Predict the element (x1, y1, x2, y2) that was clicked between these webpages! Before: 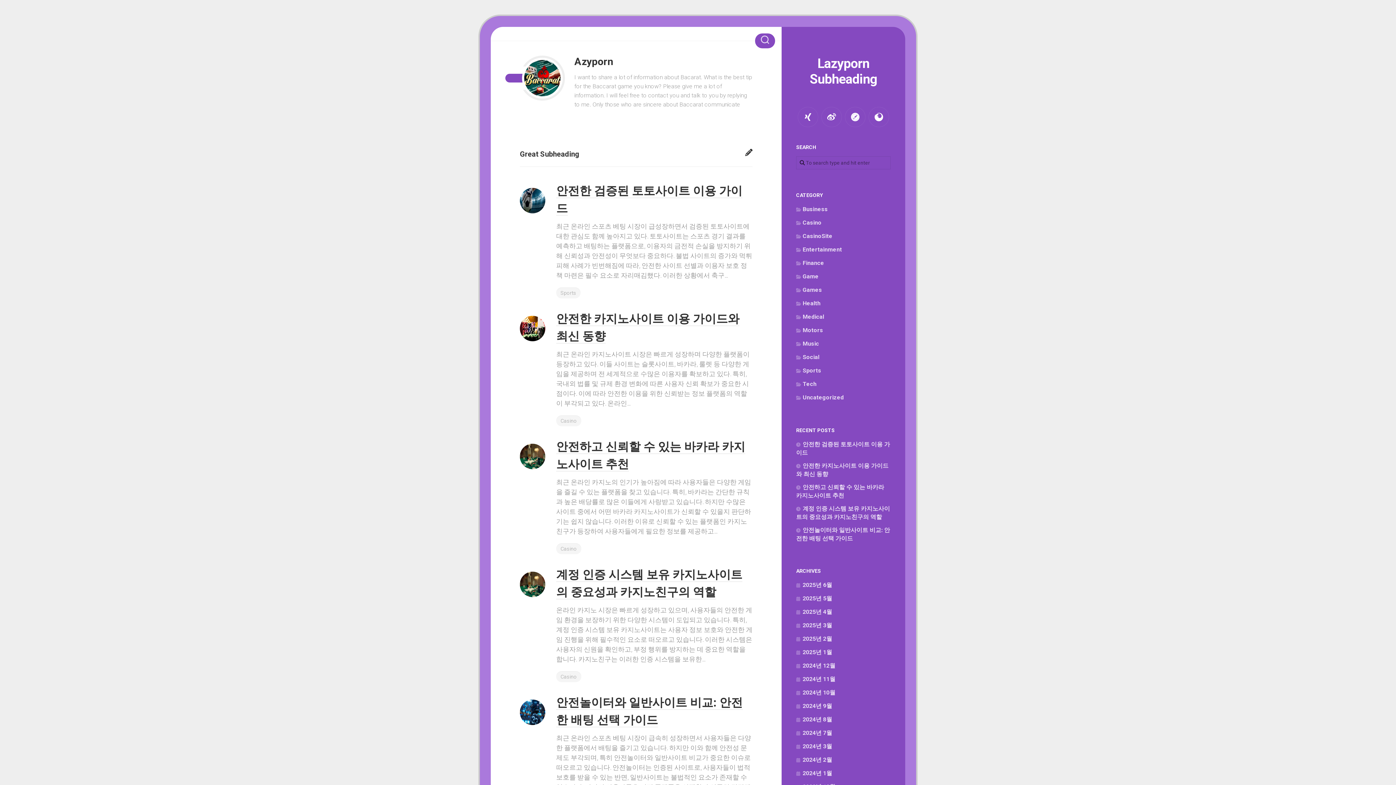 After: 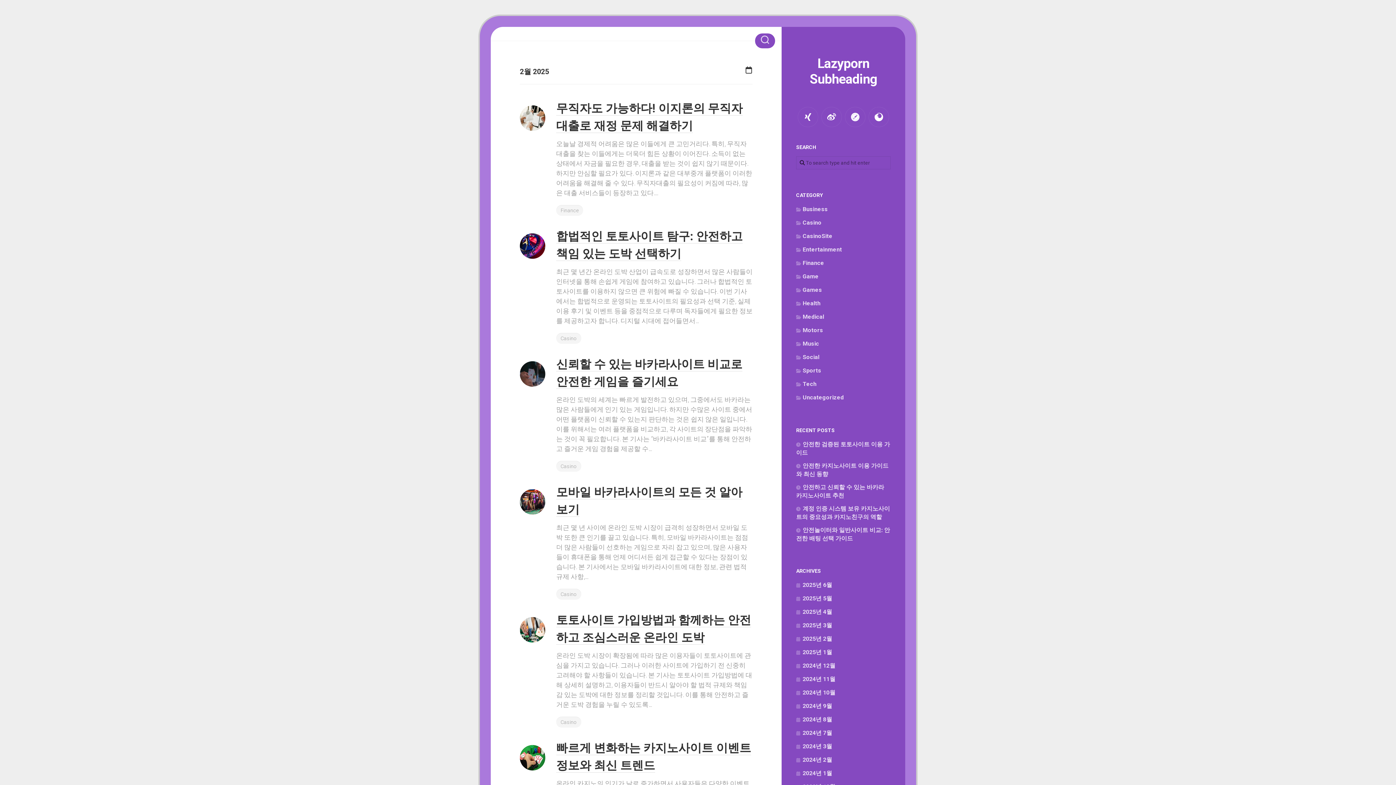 Action: bbox: (796, 635, 832, 642) label: 2025년 2월